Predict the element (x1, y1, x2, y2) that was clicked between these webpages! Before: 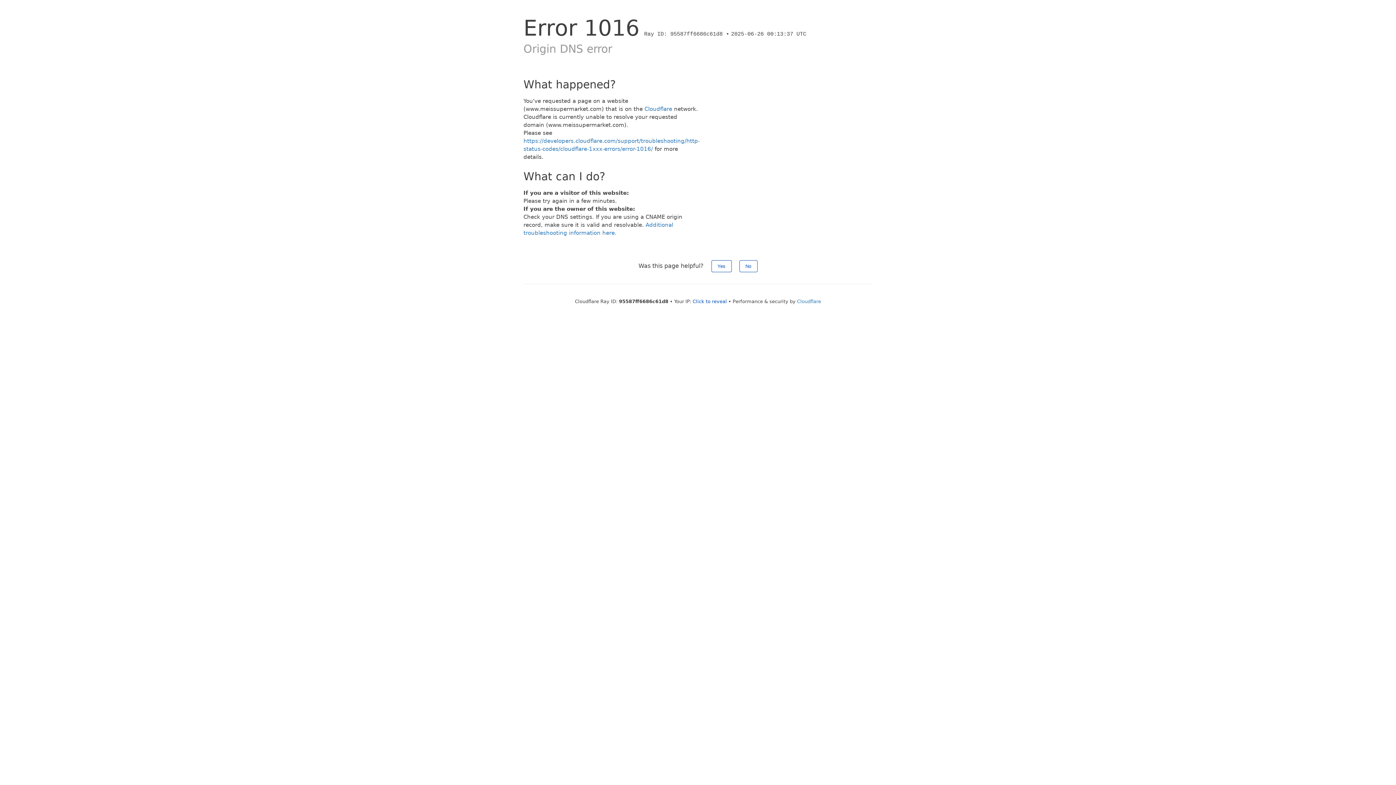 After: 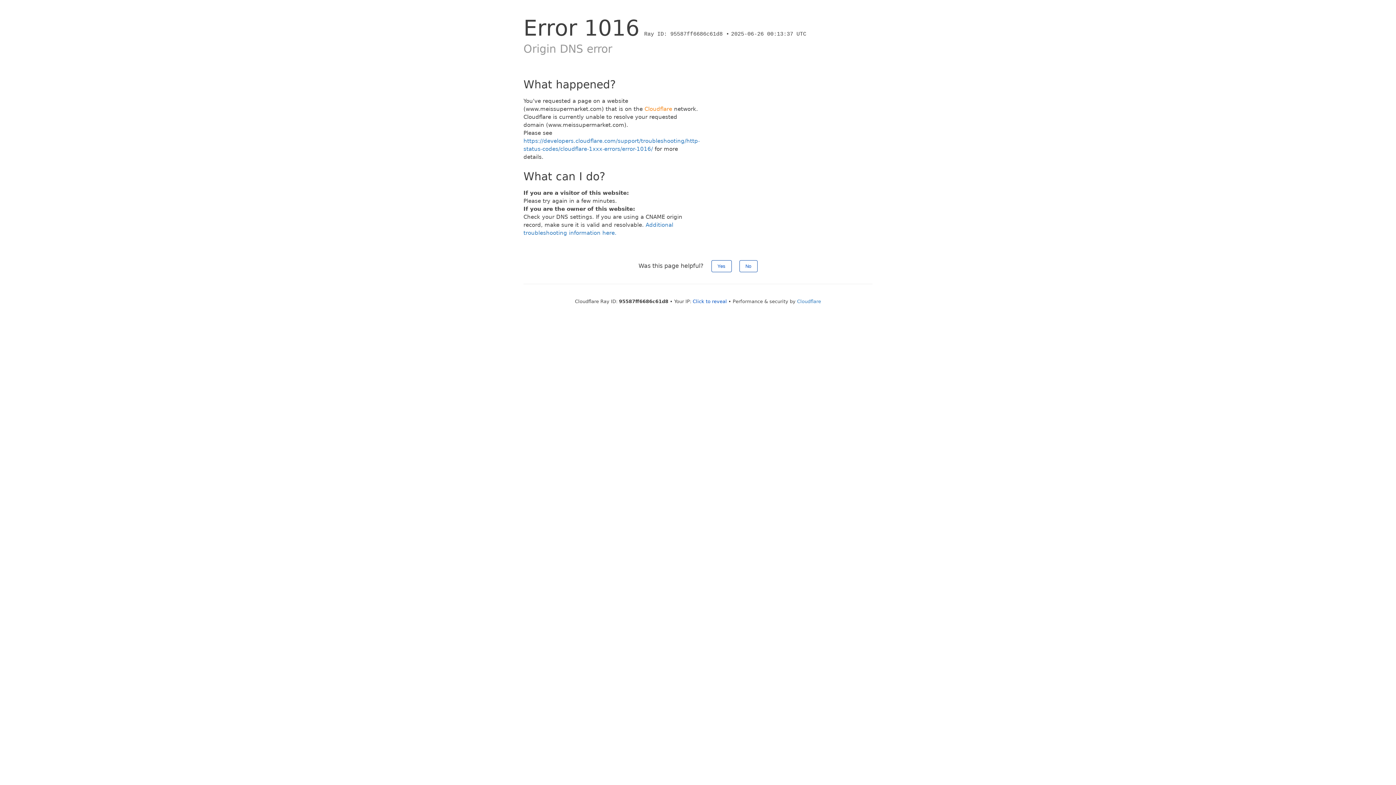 Action: label: Cloudflare bbox: (644, 105, 672, 112)